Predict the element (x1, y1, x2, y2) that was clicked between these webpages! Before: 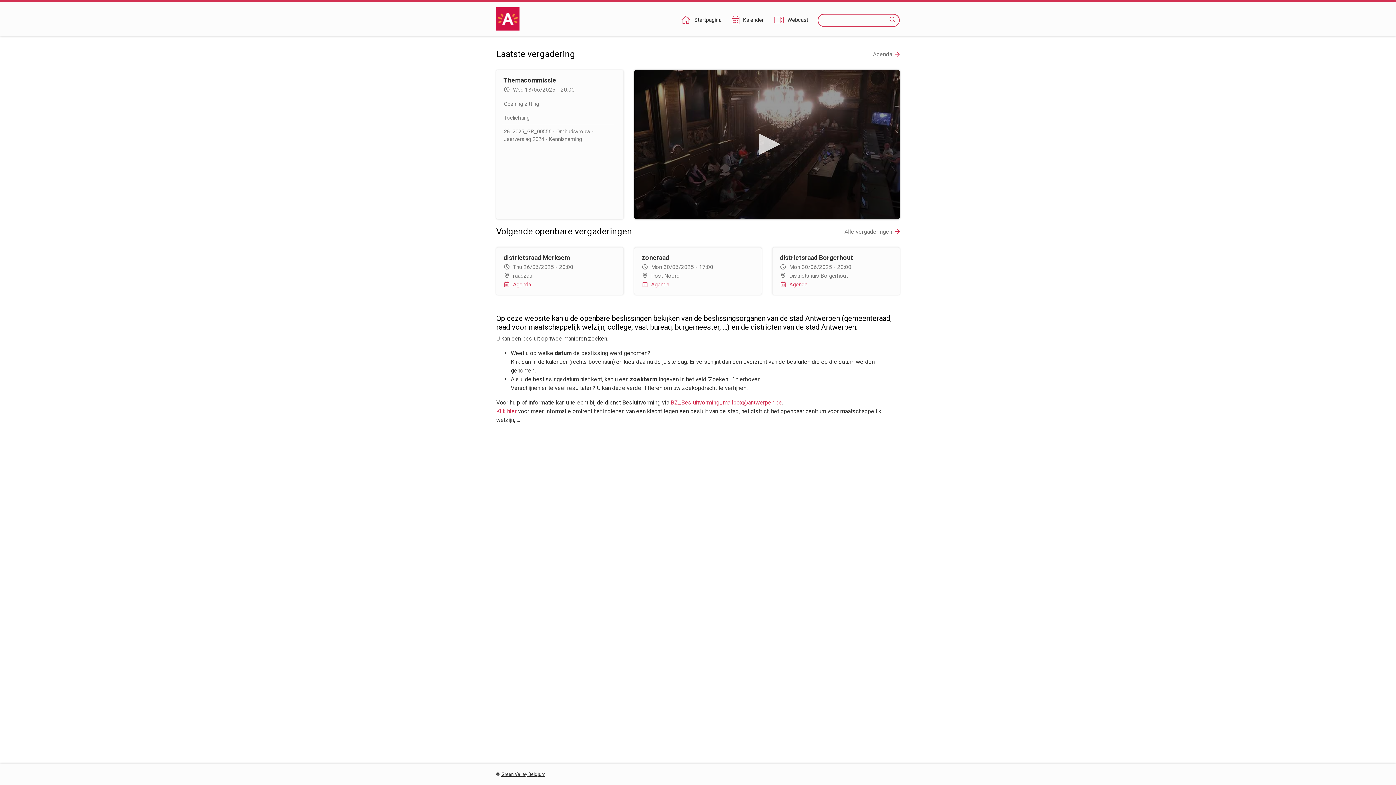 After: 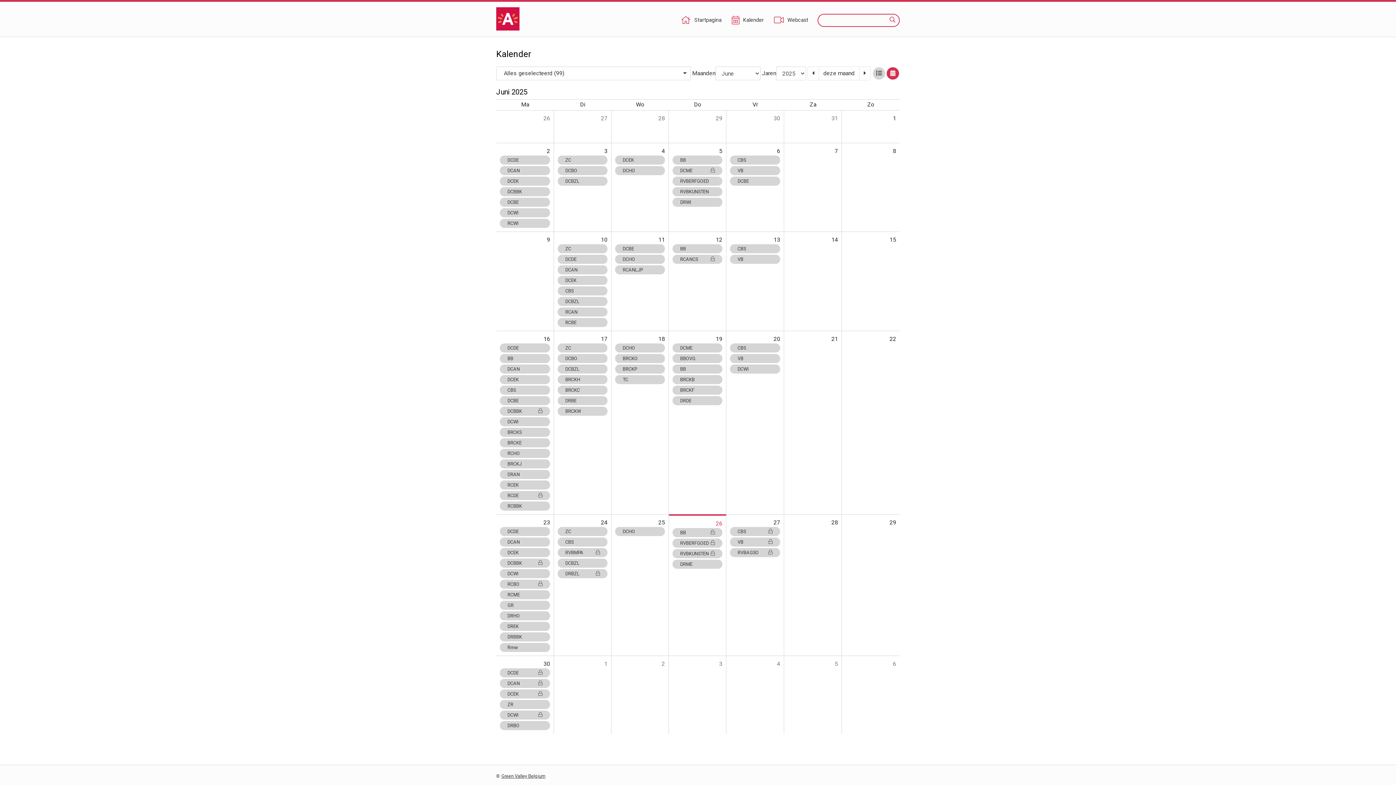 Action: bbox: (844, 227, 900, 236) label: Alle vergaderingen